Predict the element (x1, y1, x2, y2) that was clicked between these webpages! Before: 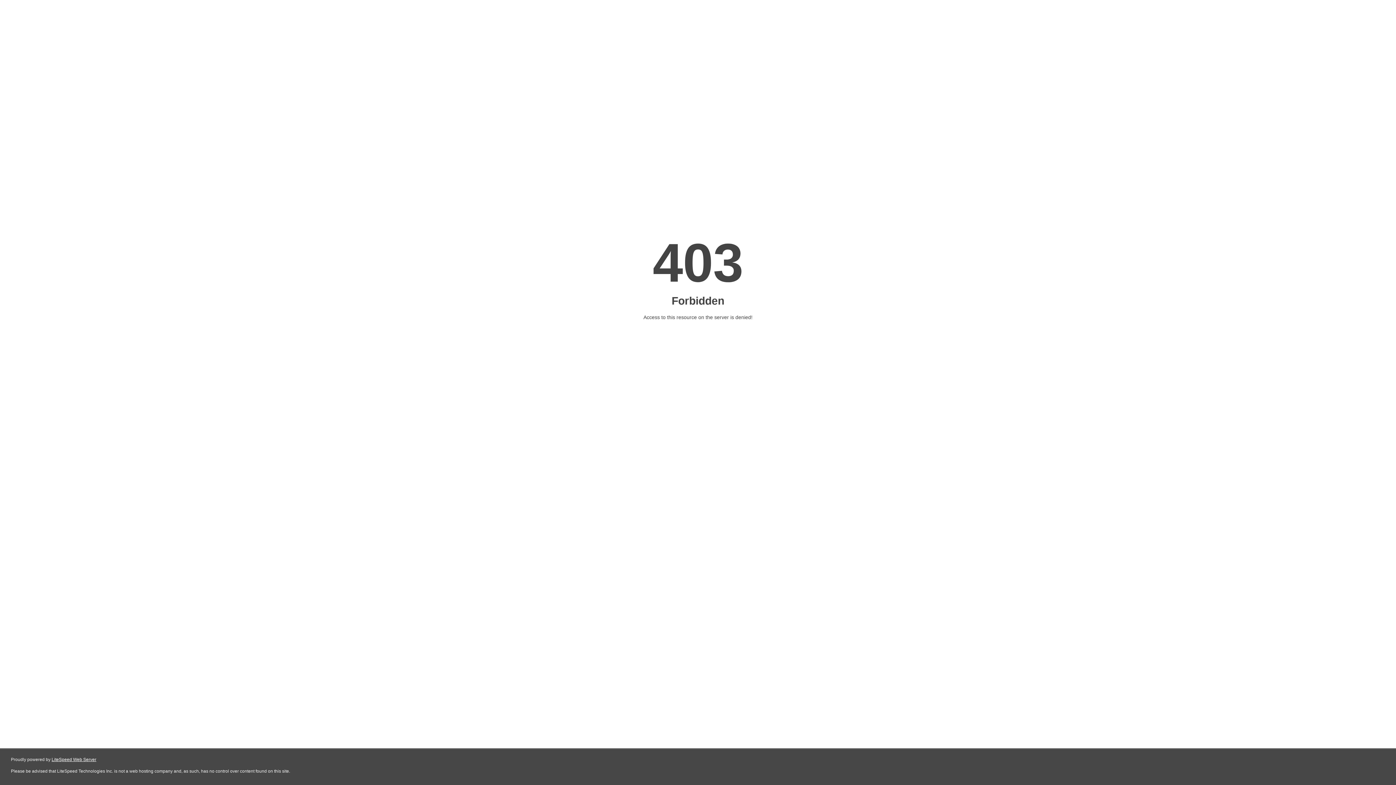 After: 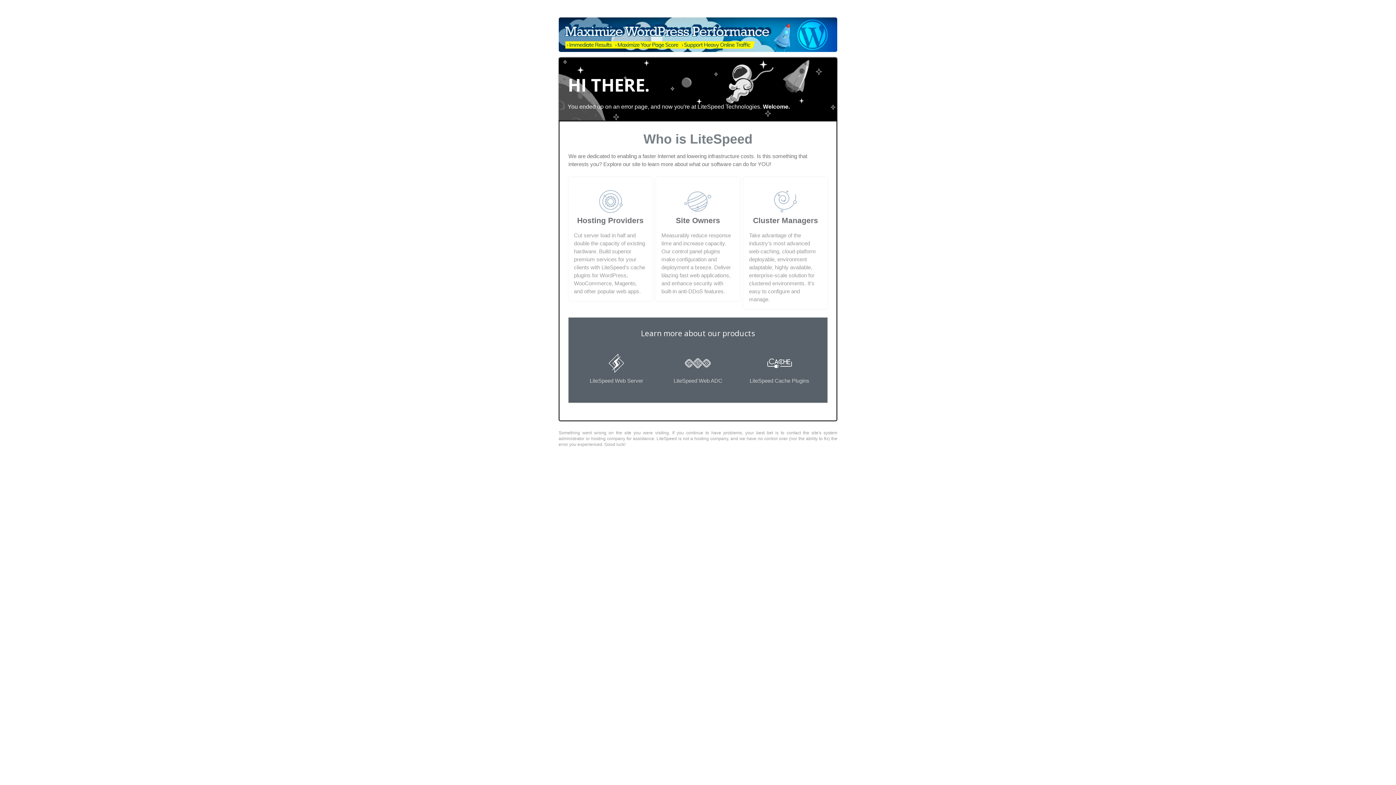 Action: bbox: (51, 757, 96, 762) label: LiteSpeed Web Server